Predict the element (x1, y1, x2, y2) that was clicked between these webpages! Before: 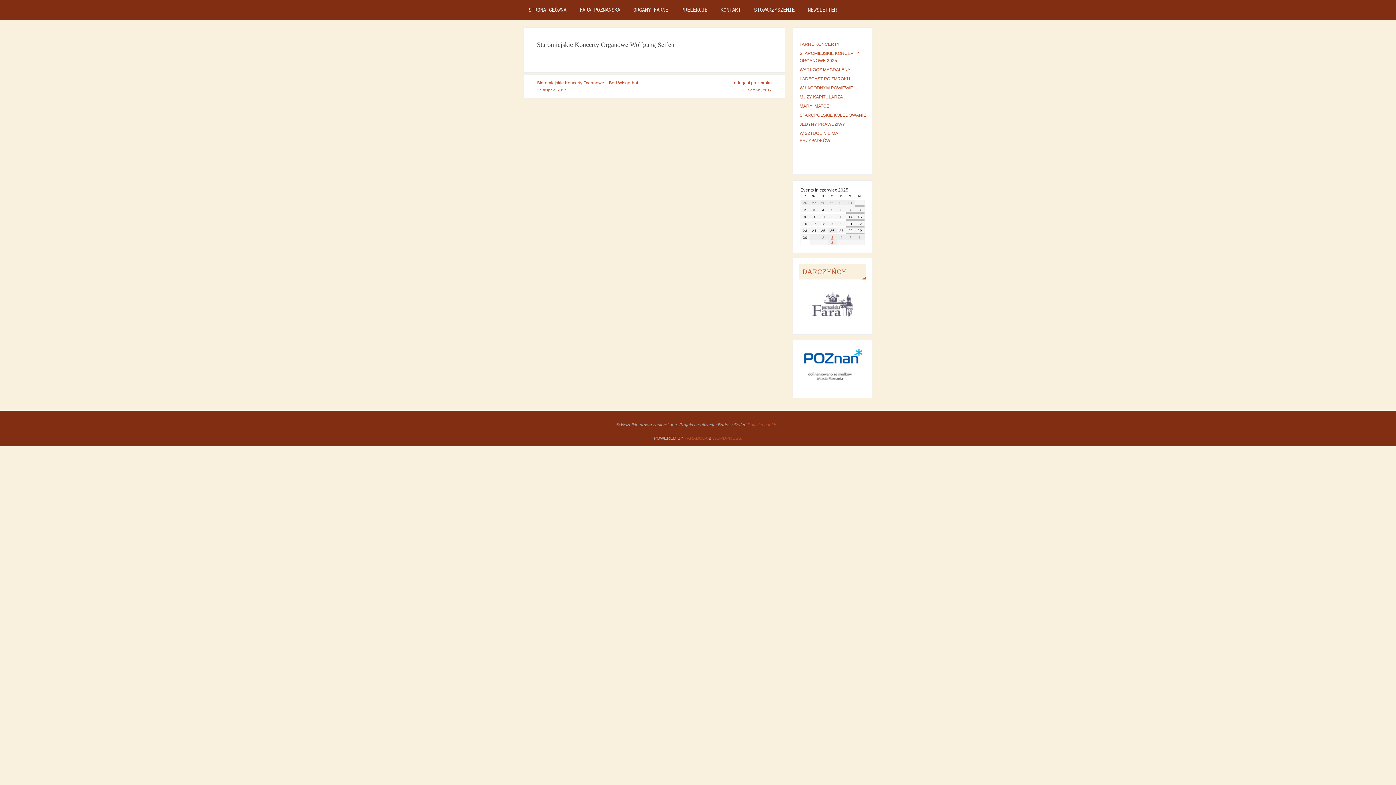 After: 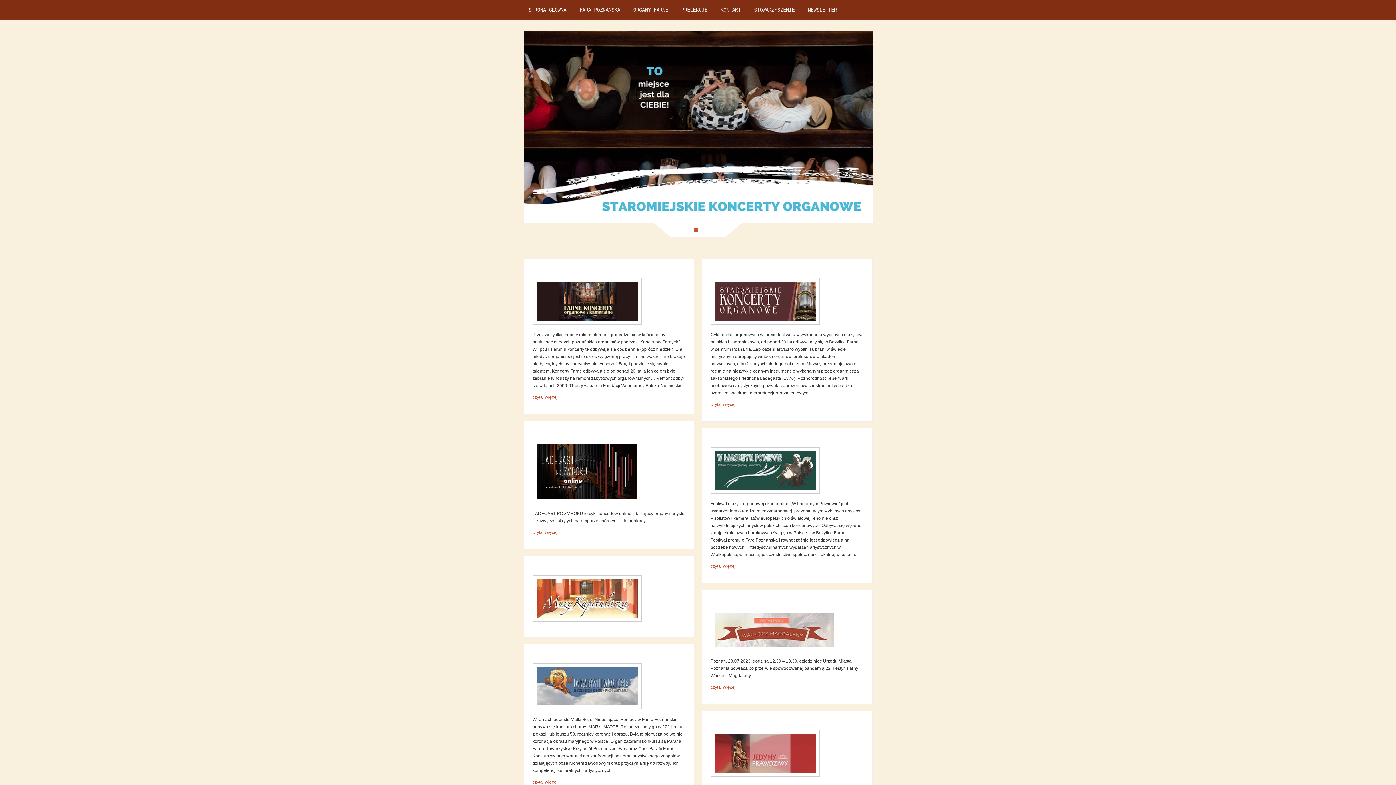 Action: bbox: (523, 3, 571, 16) label: STRONA GŁÓWNA